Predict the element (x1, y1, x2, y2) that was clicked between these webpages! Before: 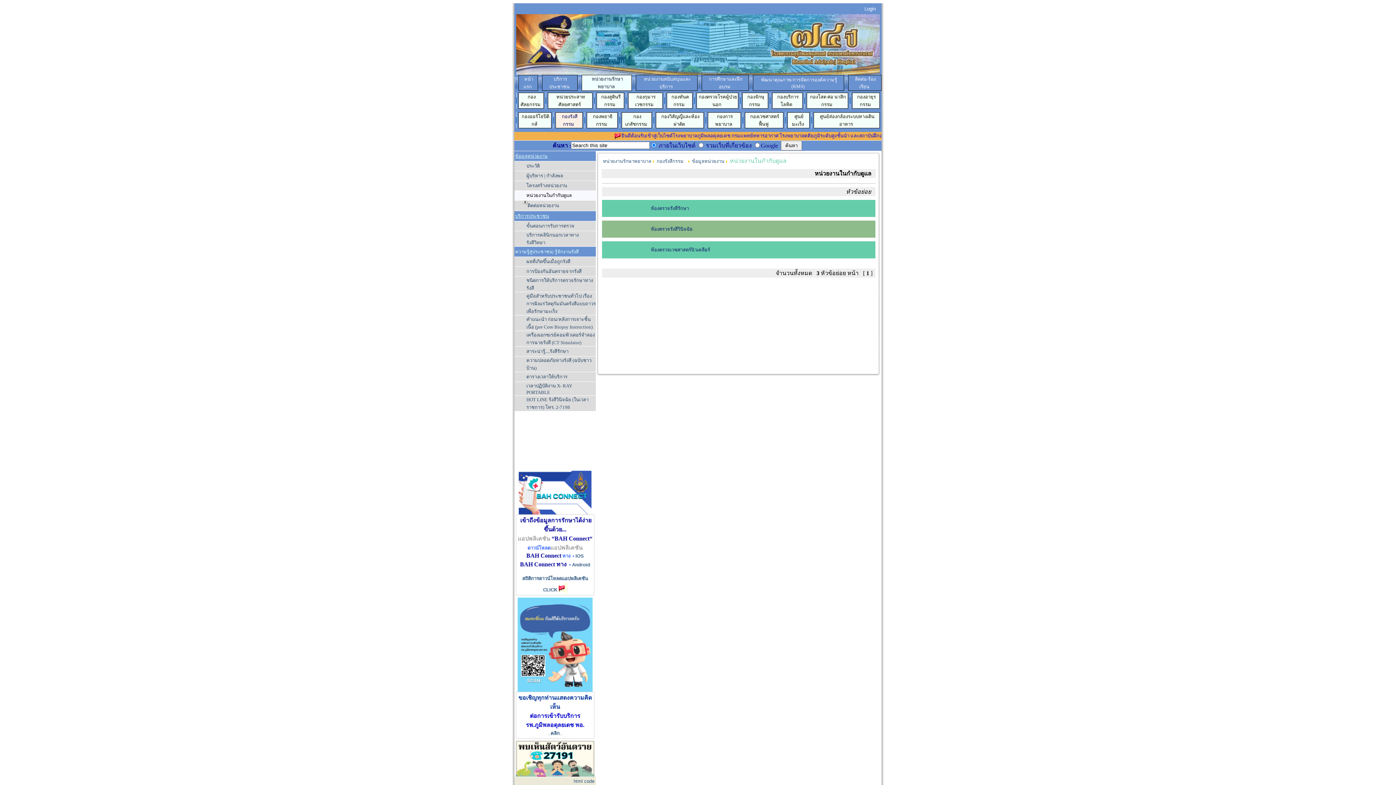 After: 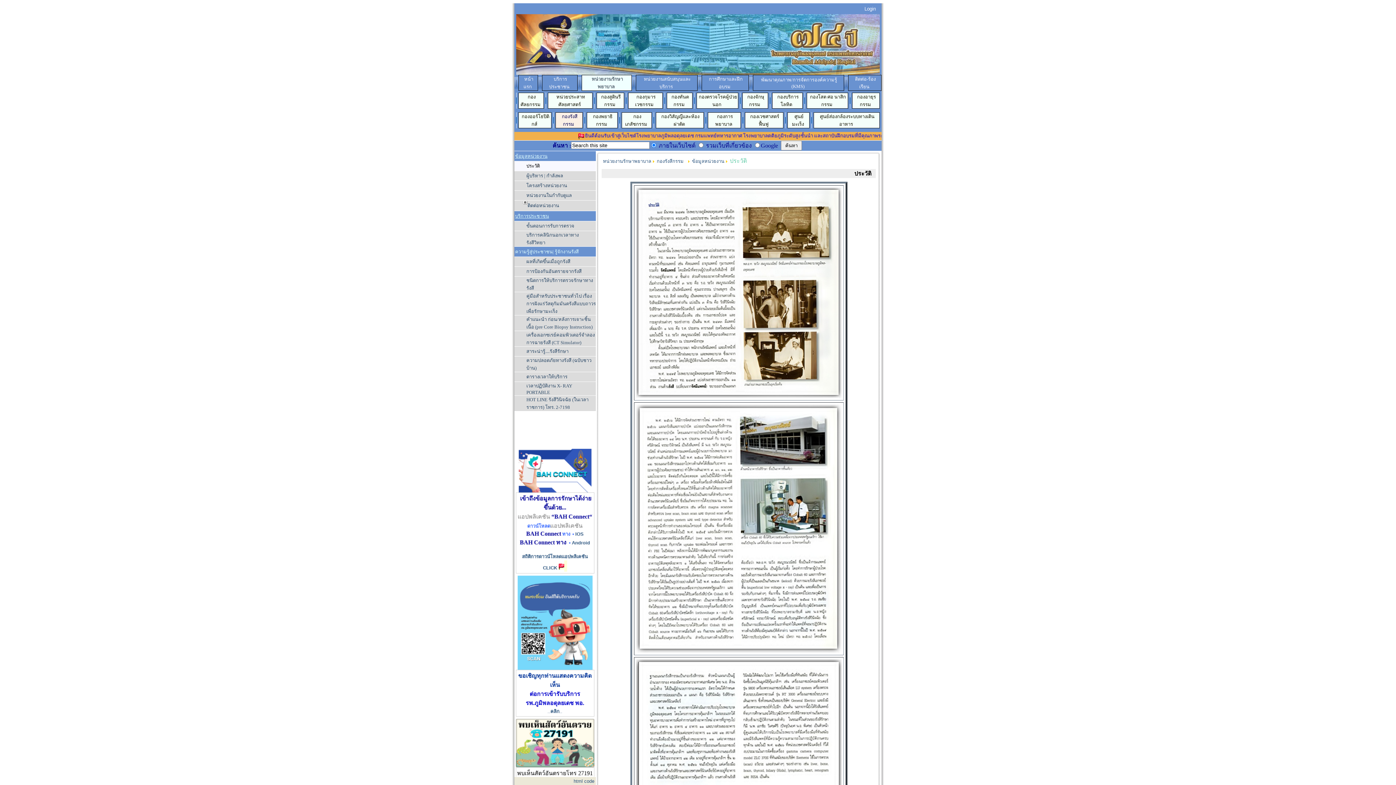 Action: label: ประวัติ bbox: (526, 163, 540, 168)